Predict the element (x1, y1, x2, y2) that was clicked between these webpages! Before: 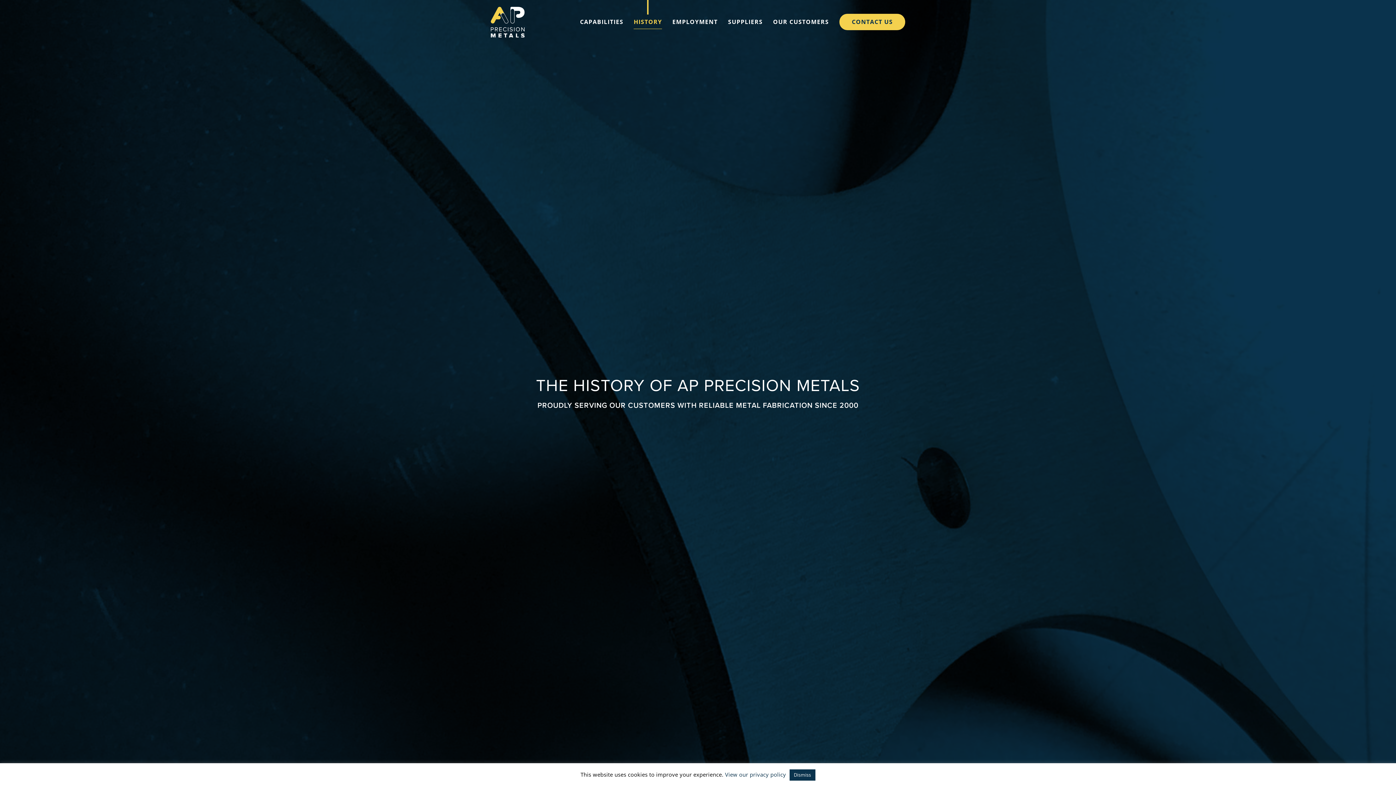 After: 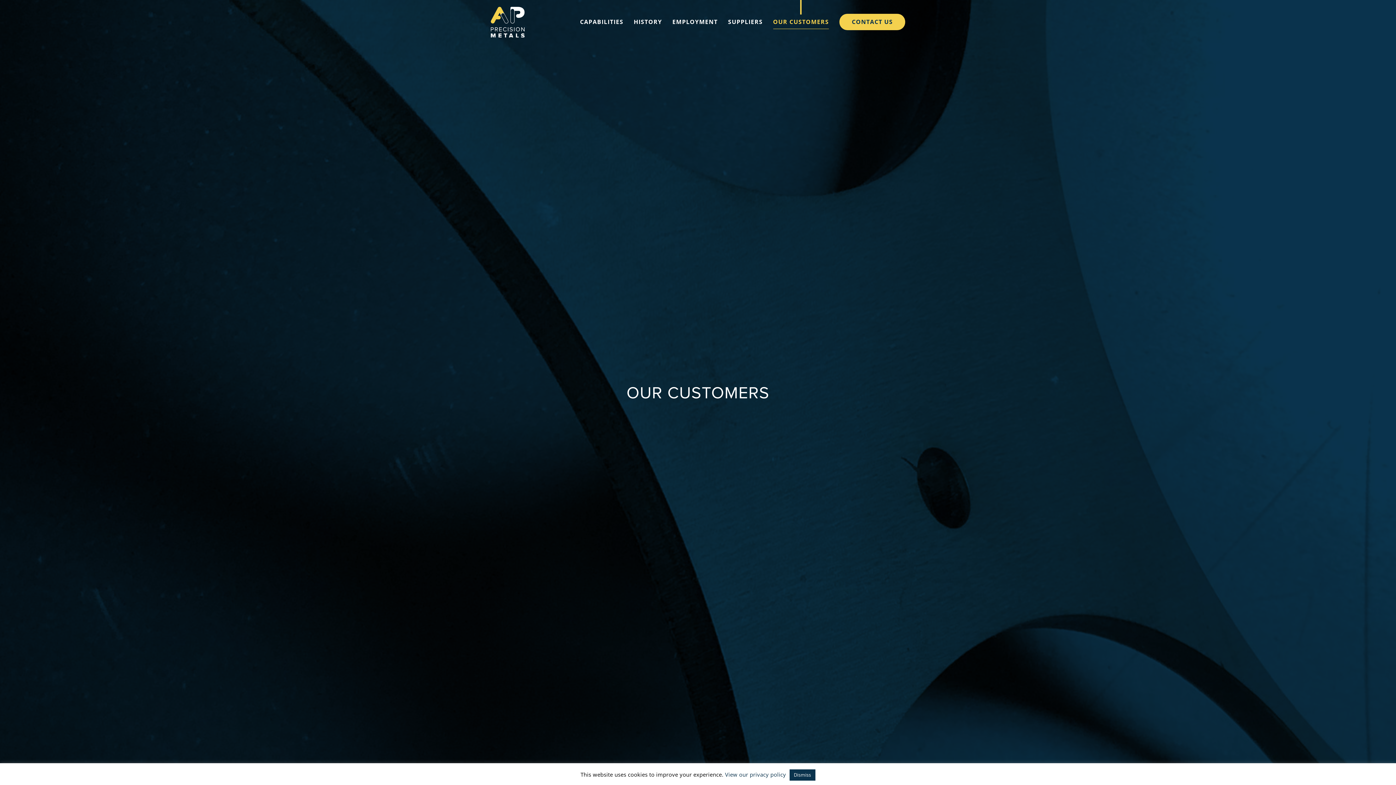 Action: bbox: (773, 0, 829, 43) label: OUR CUSTOMERS